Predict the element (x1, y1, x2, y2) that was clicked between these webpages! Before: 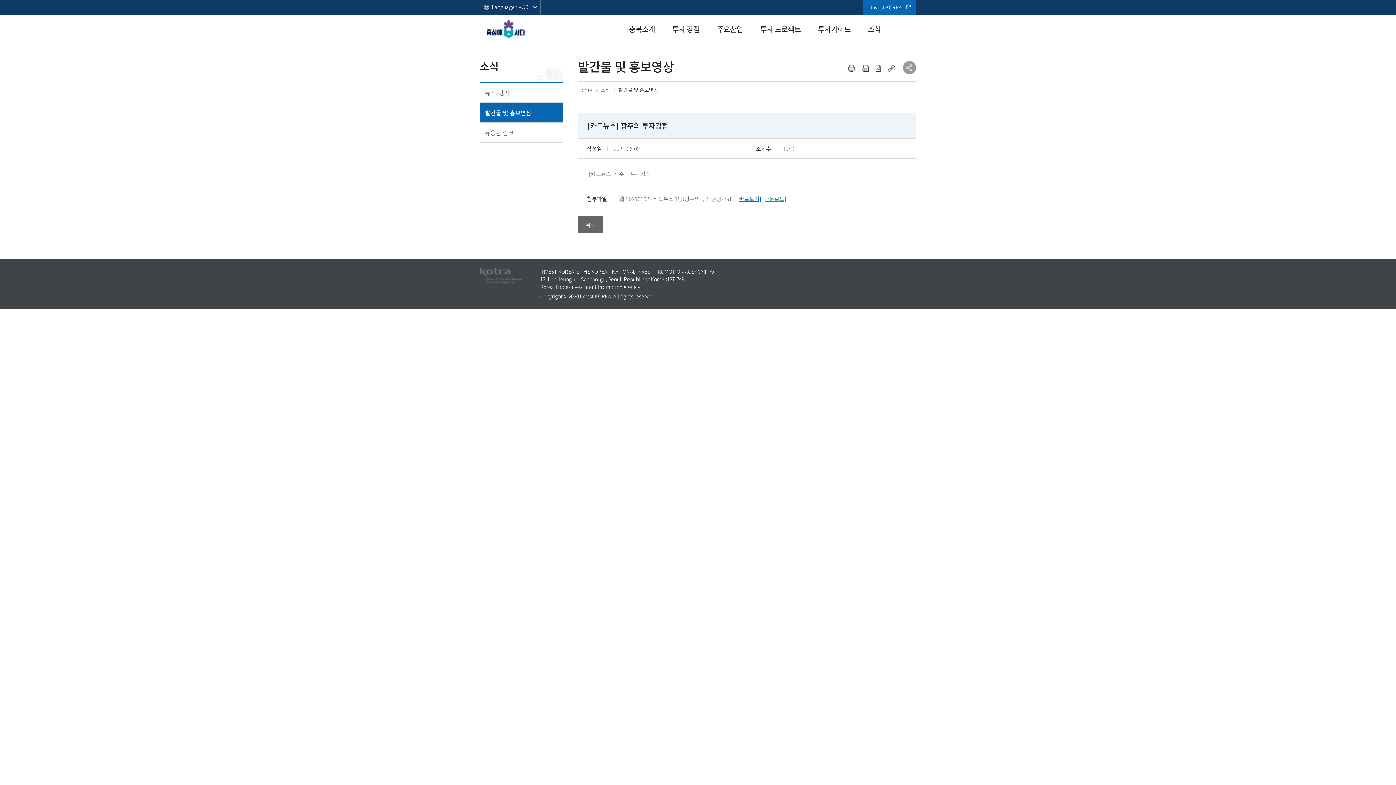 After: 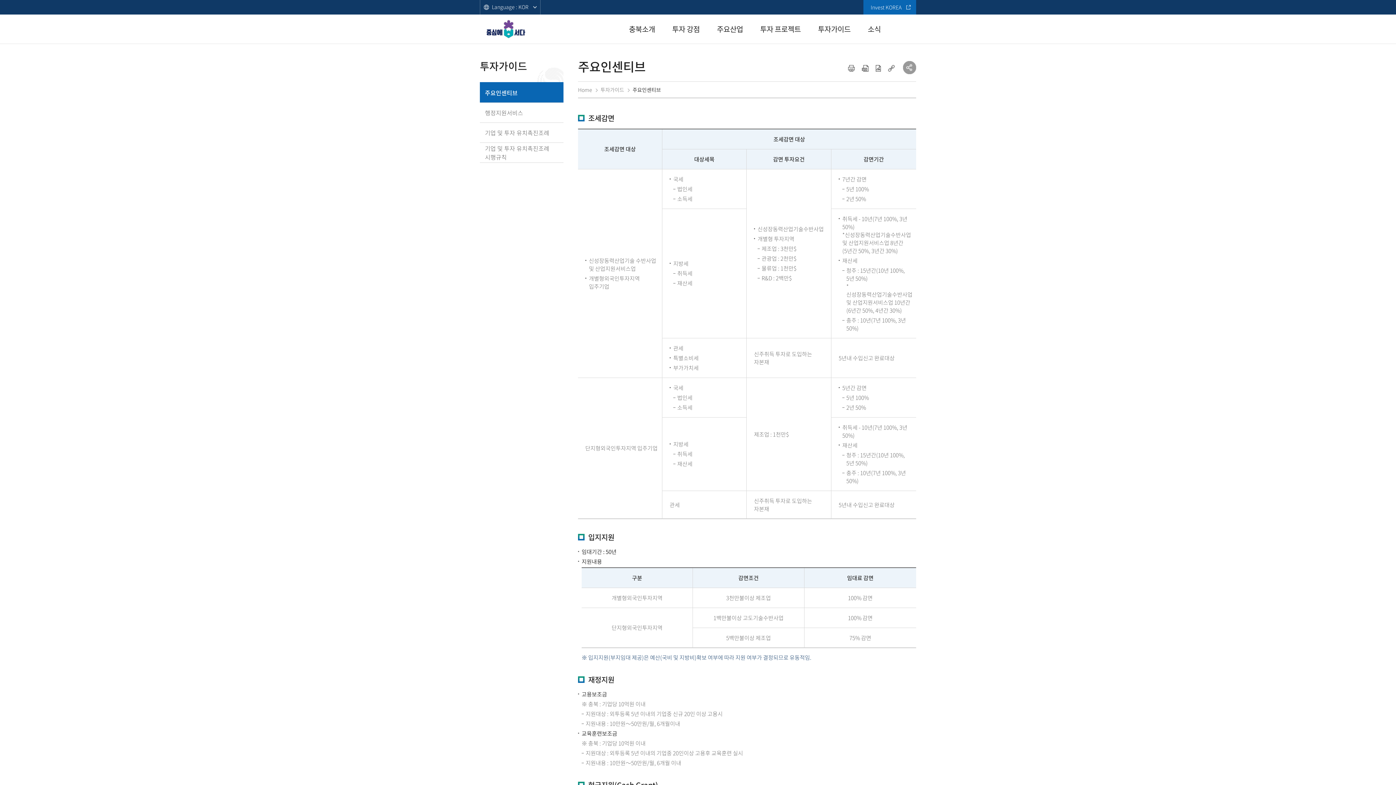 Action: bbox: (818, 14, 850, 44) label: 투자가이드